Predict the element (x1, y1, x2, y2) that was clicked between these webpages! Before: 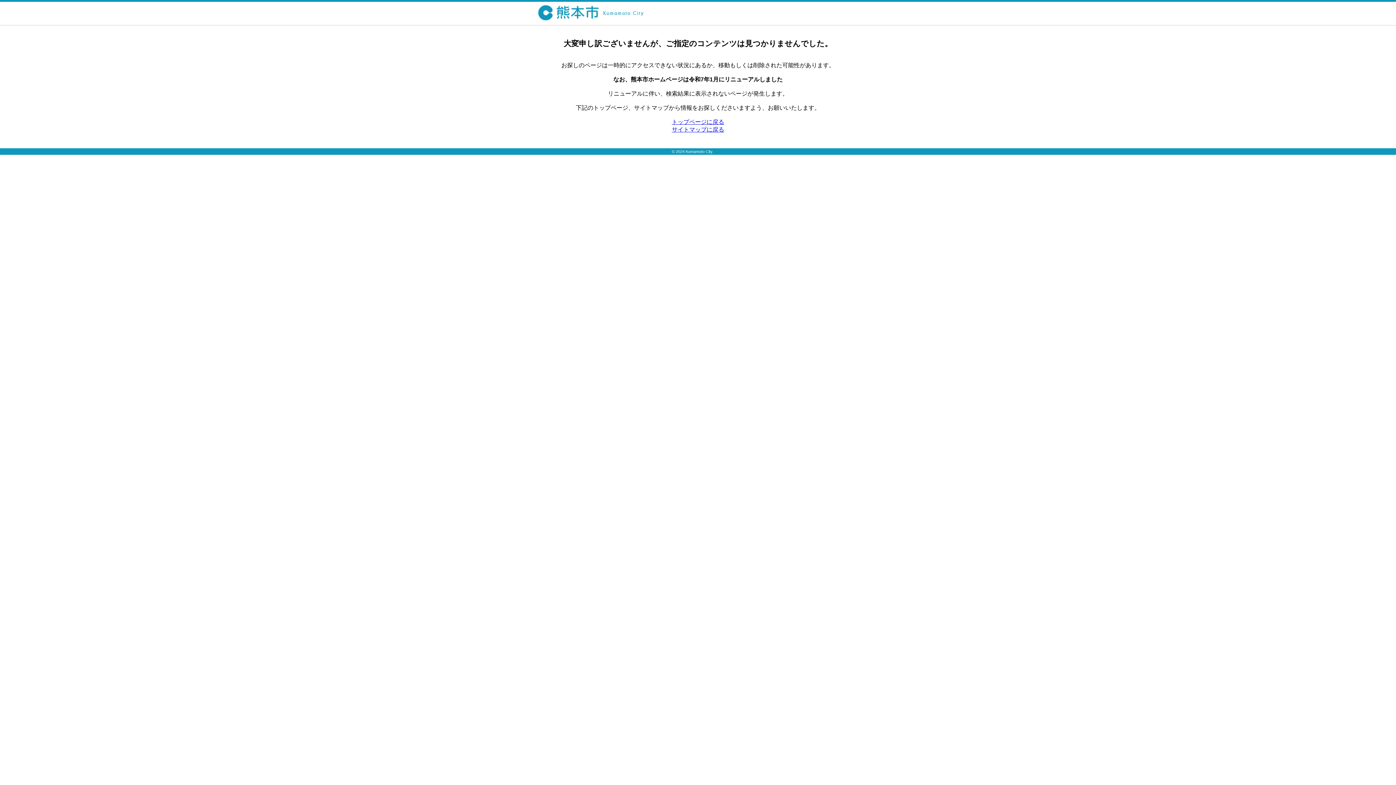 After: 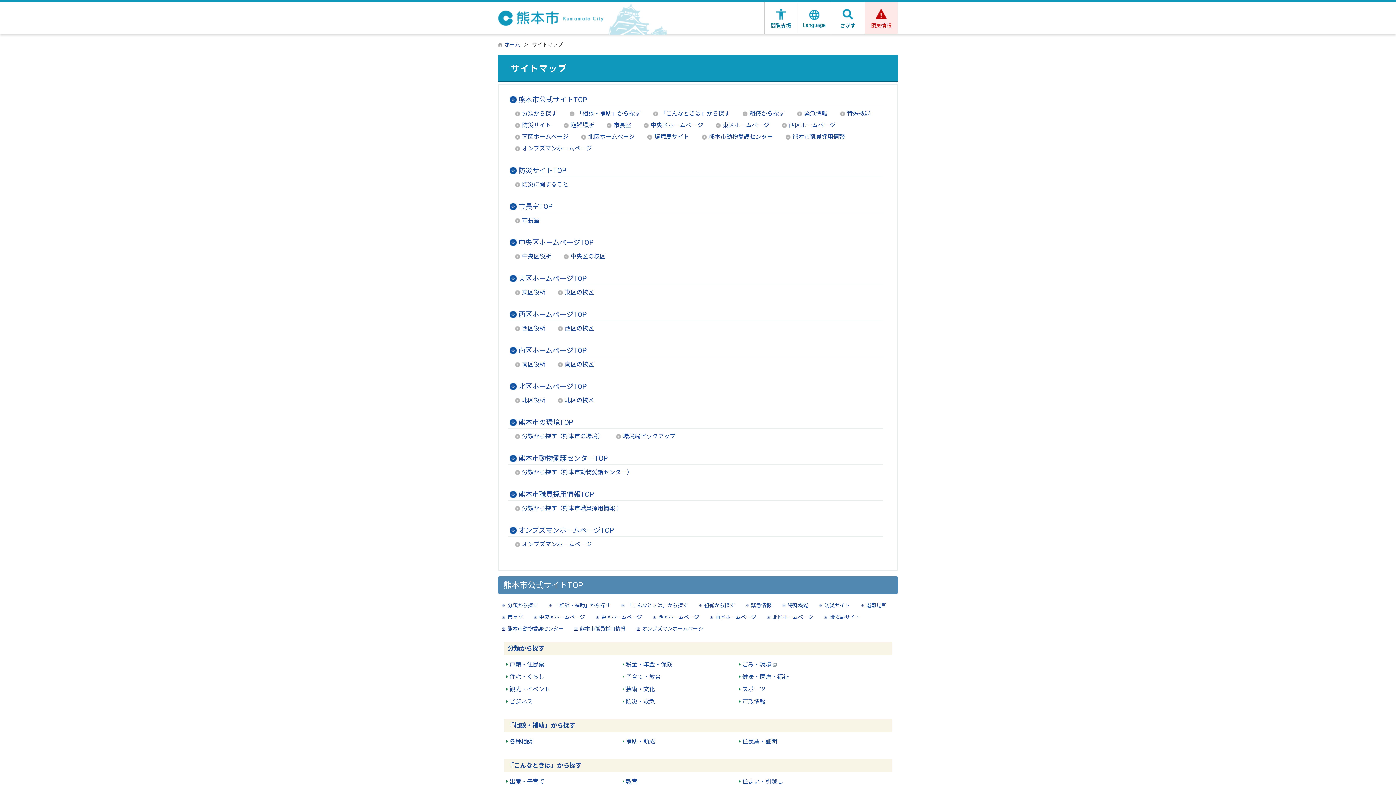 Action: bbox: (672, 126, 724, 132) label: サイトマップに戻る